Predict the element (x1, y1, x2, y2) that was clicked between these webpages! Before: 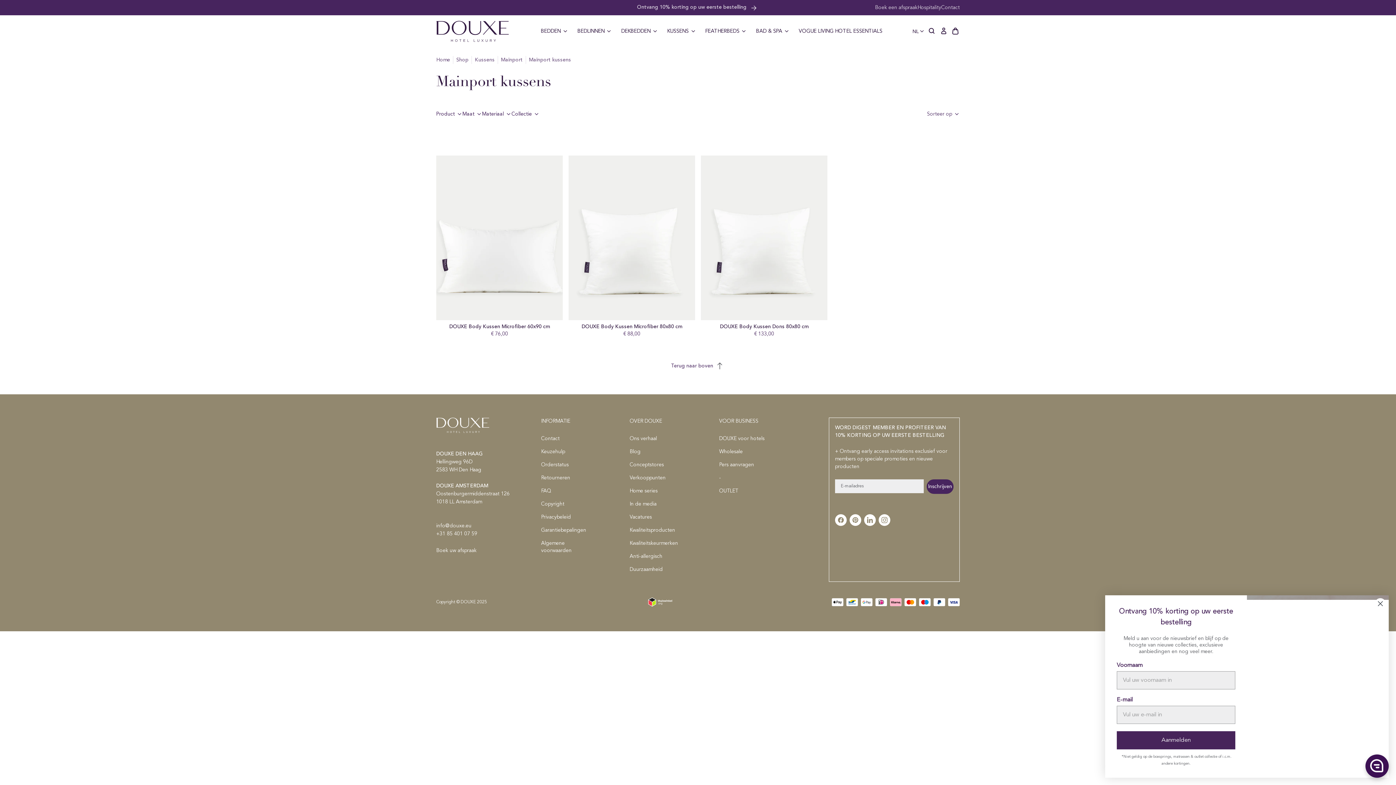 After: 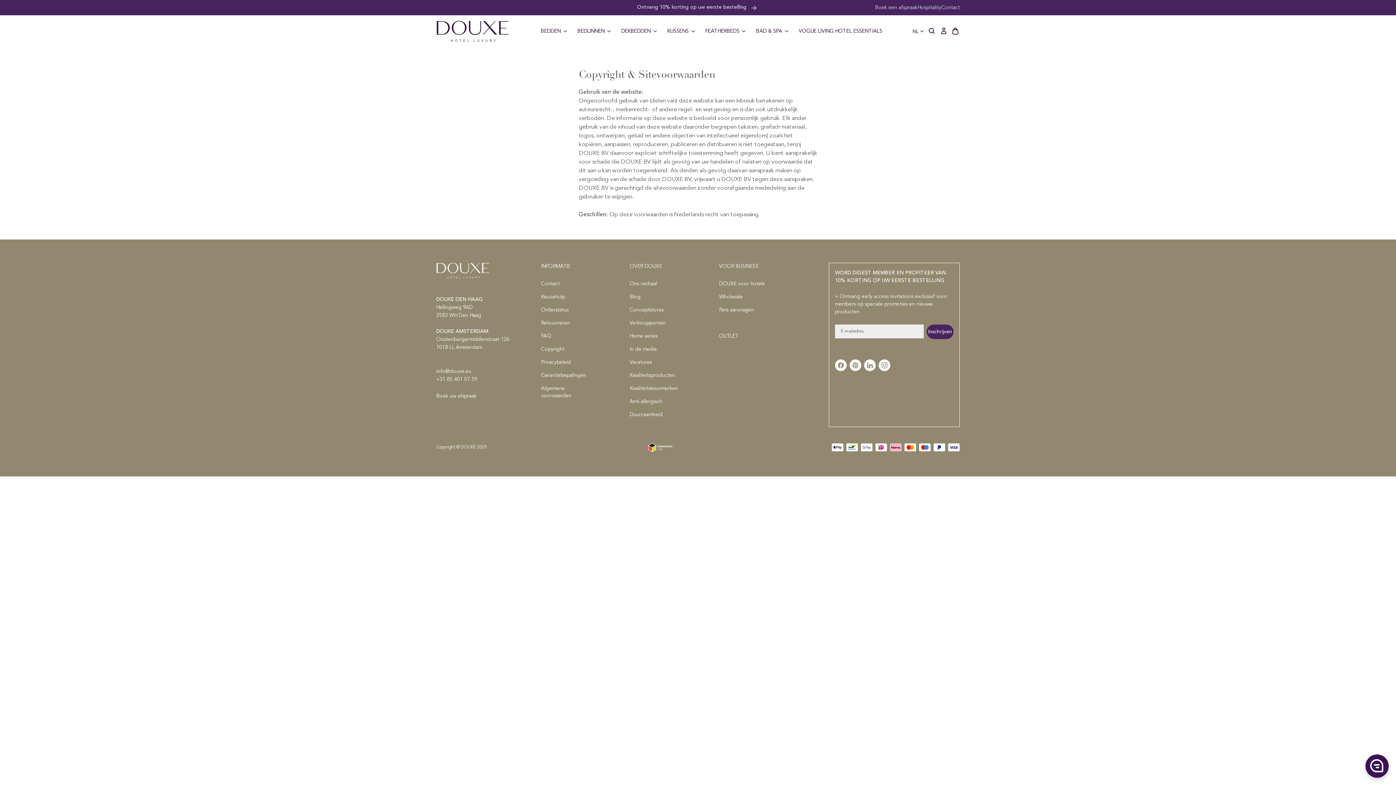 Action: bbox: (541, 499, 590, 509) label: Copyright